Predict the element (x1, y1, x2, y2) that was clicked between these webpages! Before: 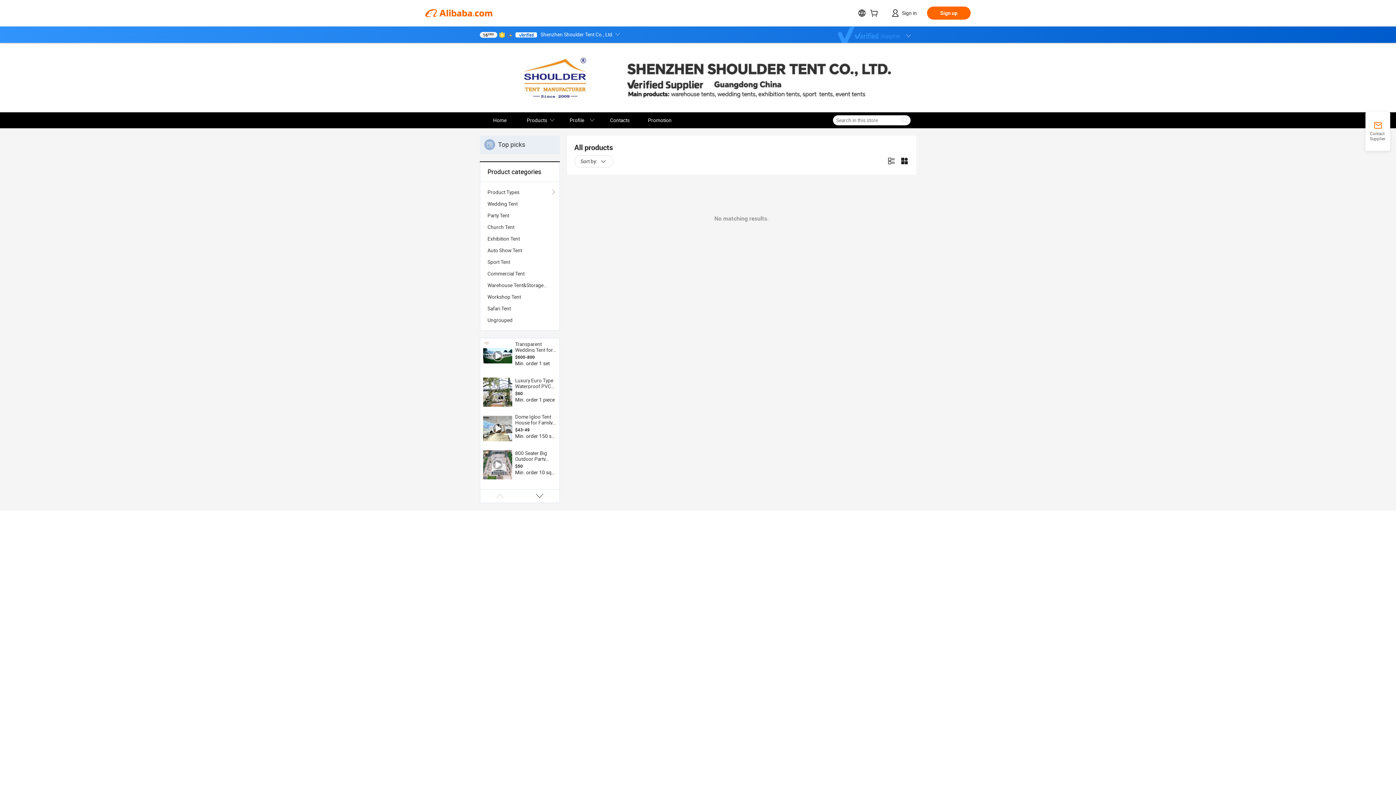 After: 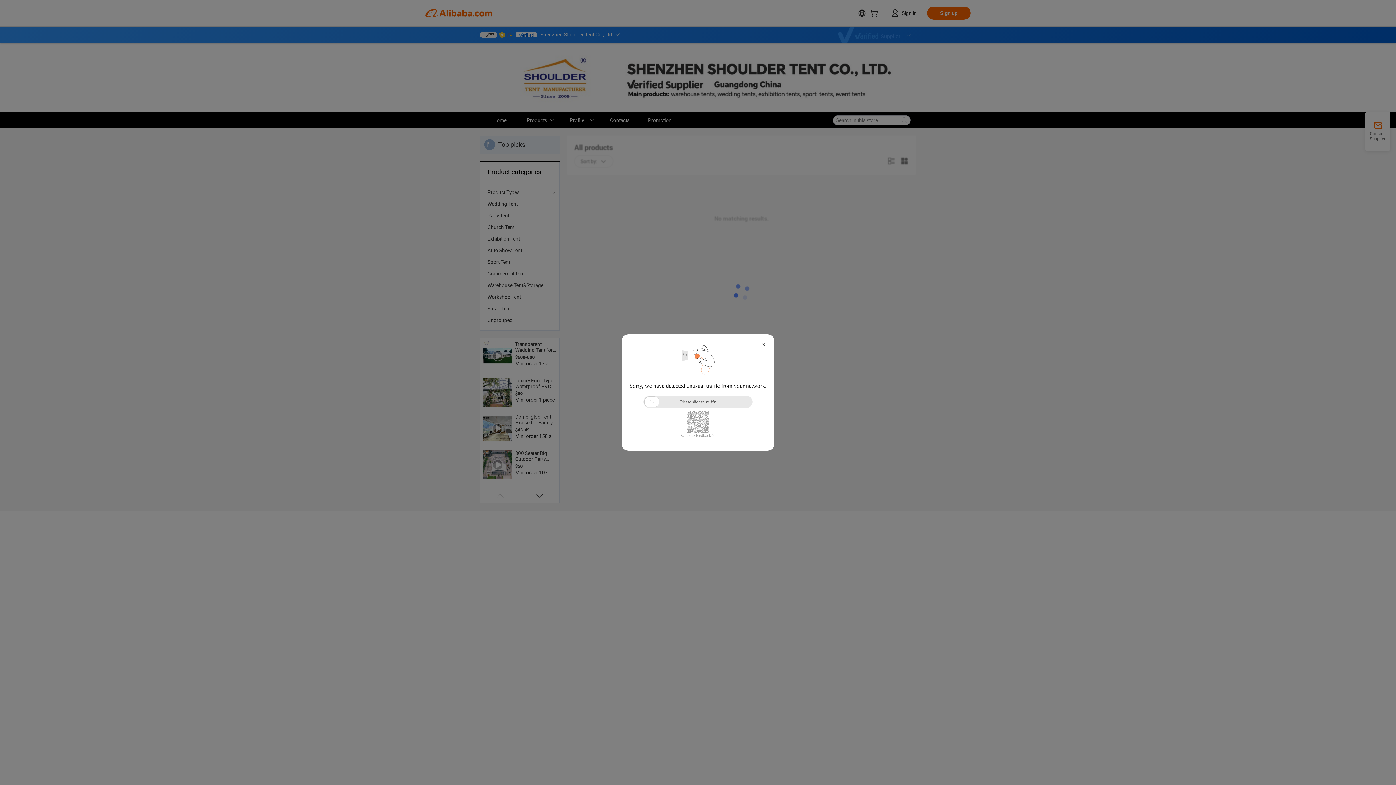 Action: label: Workshop Tent bbox: (487, 291, 552, 302)